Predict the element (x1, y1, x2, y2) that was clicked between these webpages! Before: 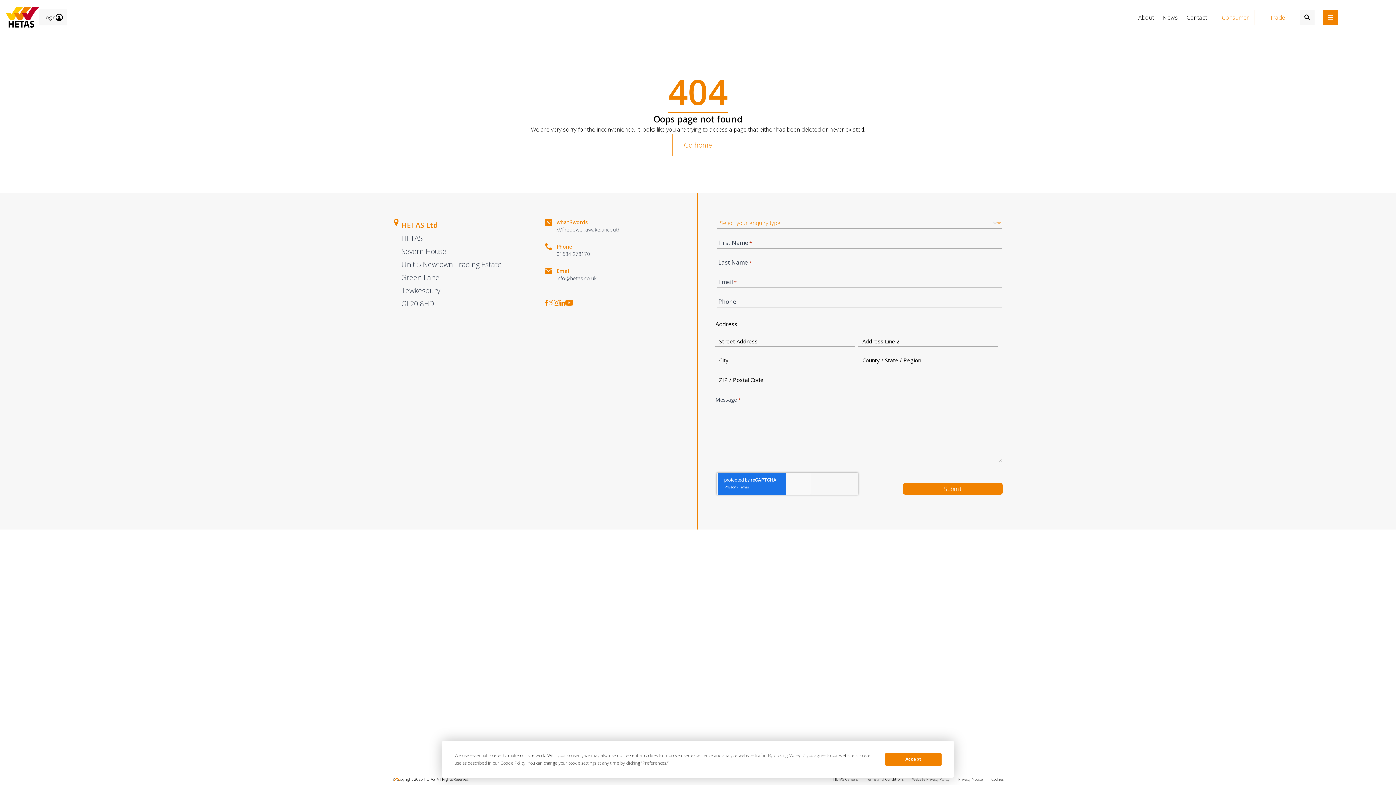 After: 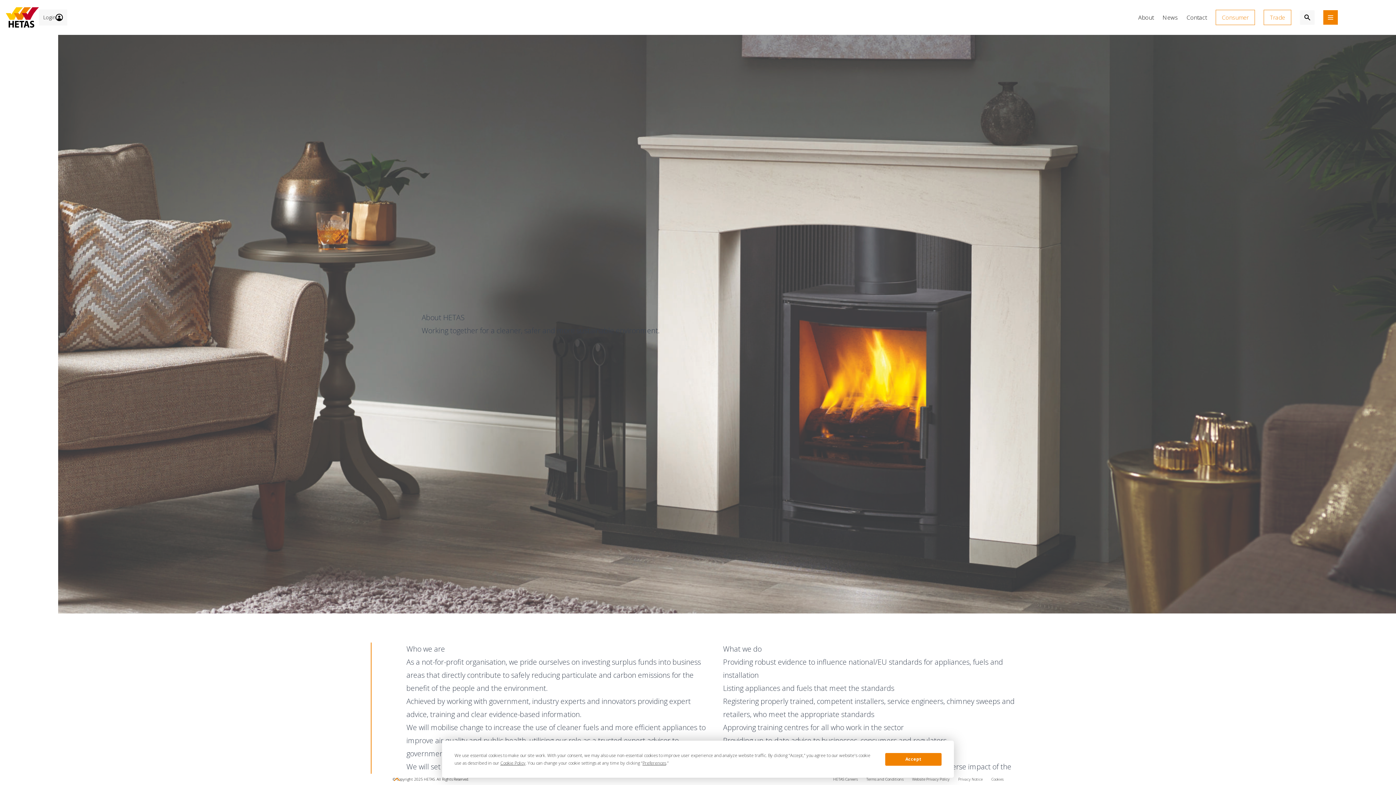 Action: label: About bbox: (1138, 13, 1154, 21)